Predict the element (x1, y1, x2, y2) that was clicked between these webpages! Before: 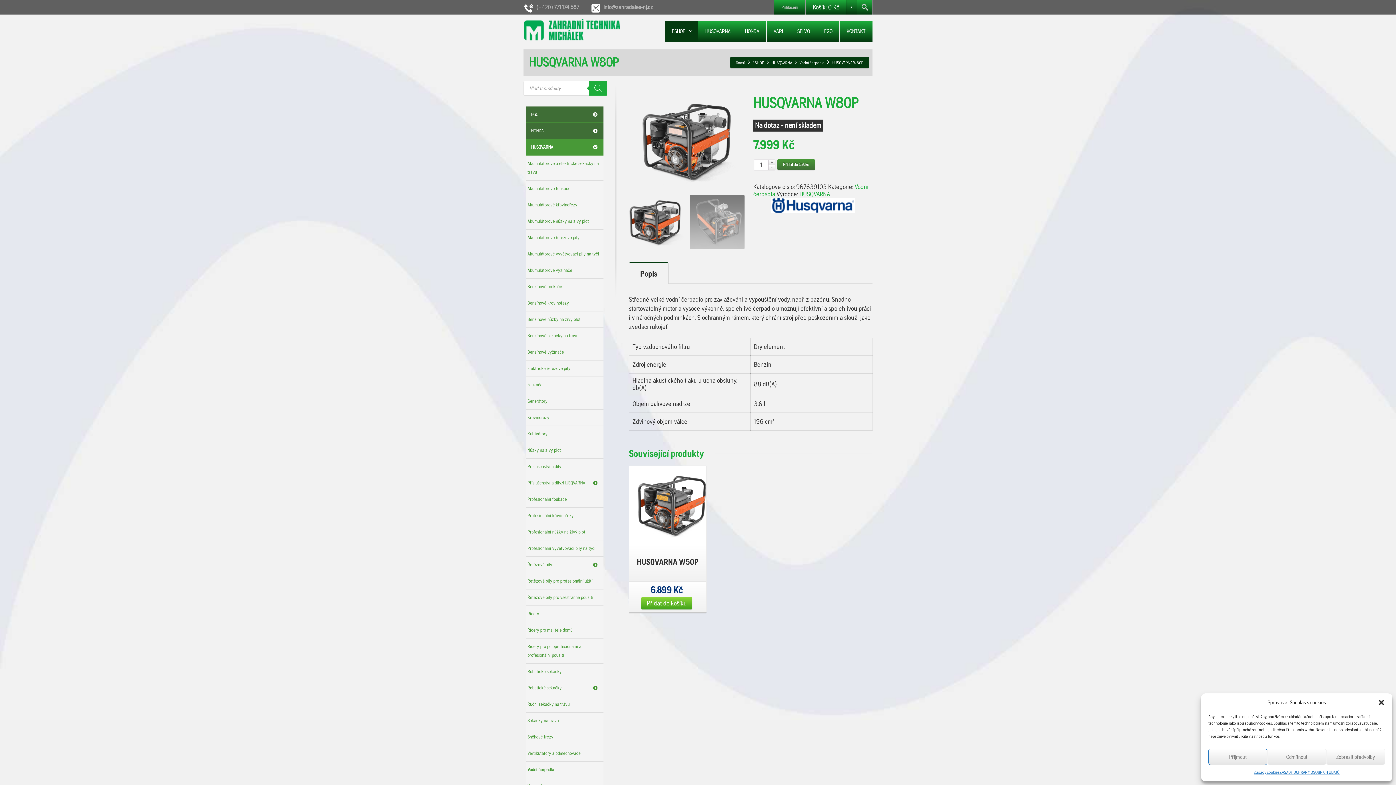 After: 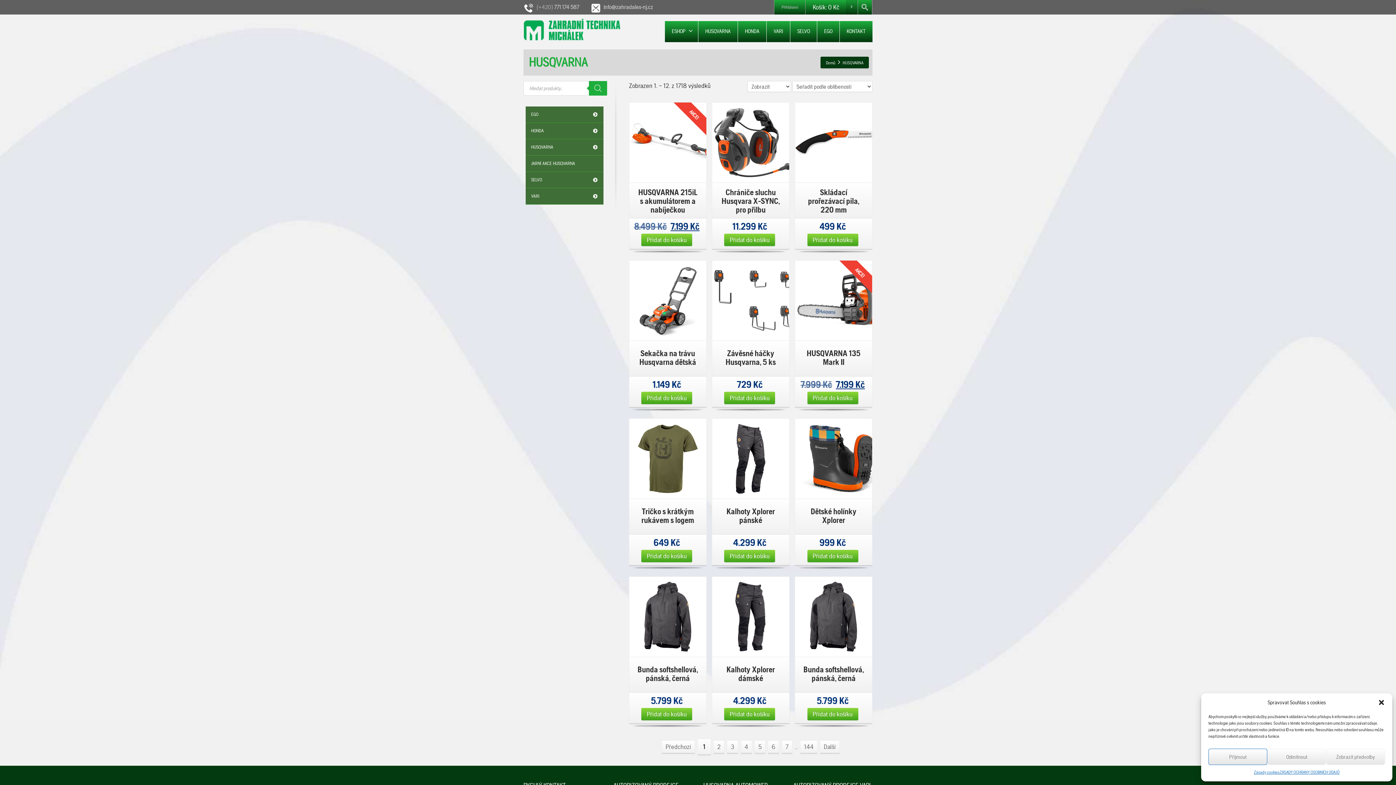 Action: bbox: (753, 197, 872, 212)